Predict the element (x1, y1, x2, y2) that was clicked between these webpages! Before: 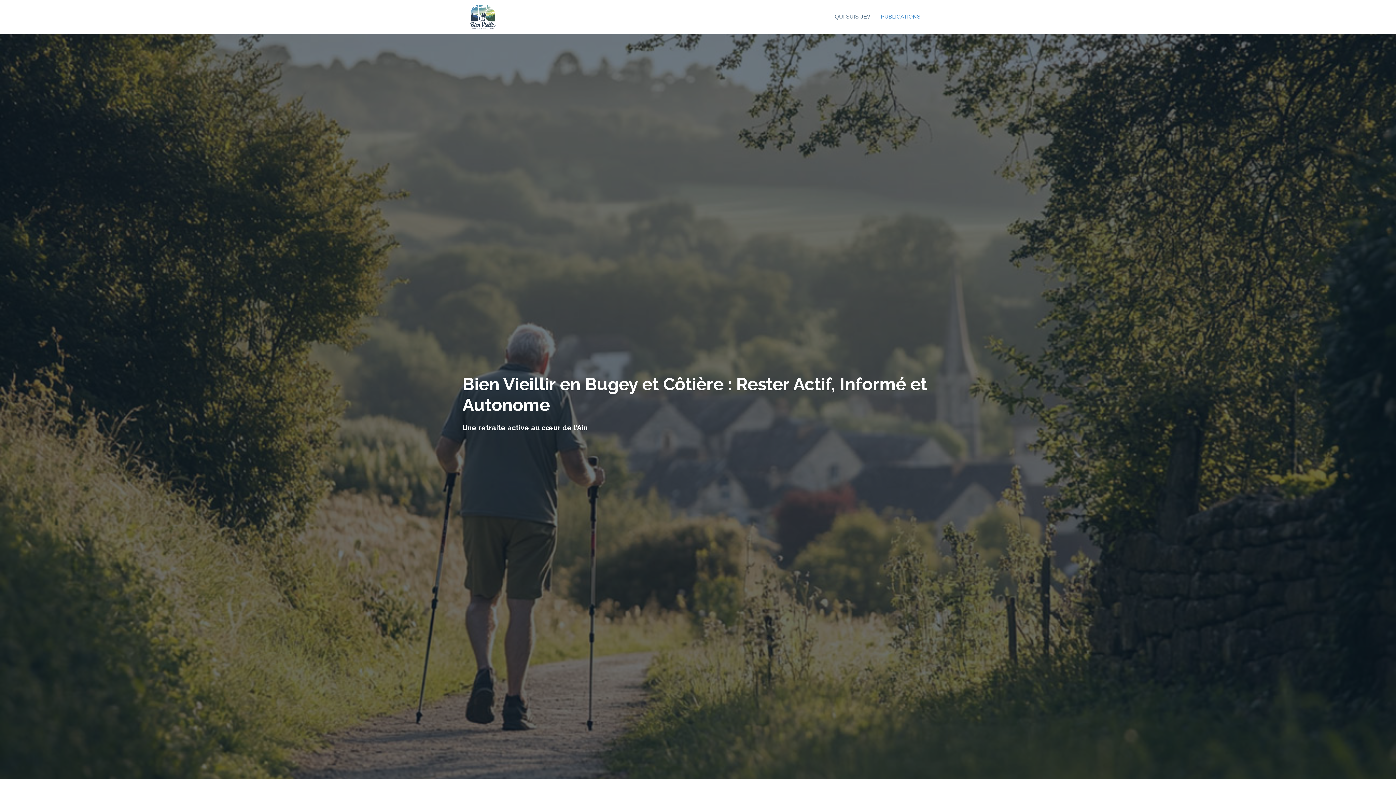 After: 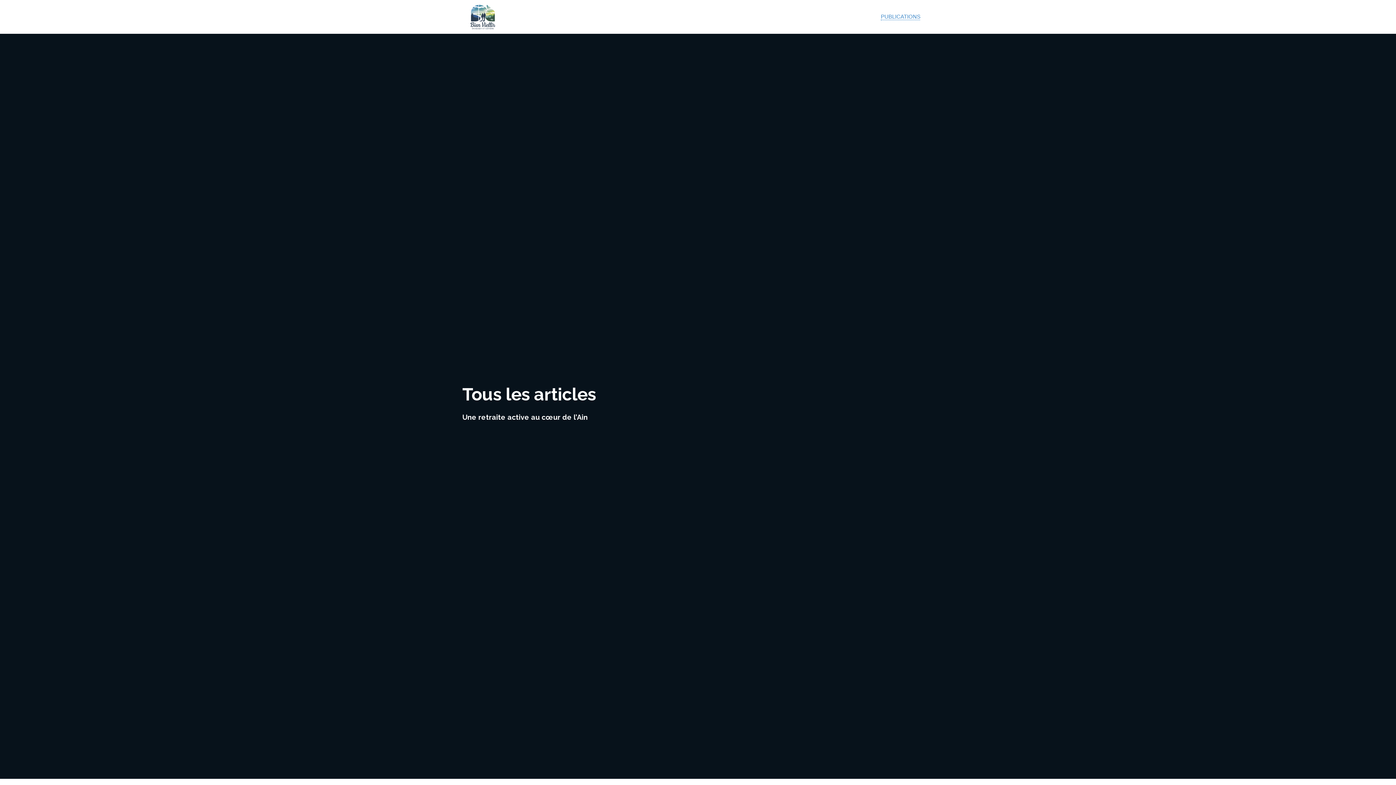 Action: bbox: (870, 9, 920, 24) label: PUBLICATIONS